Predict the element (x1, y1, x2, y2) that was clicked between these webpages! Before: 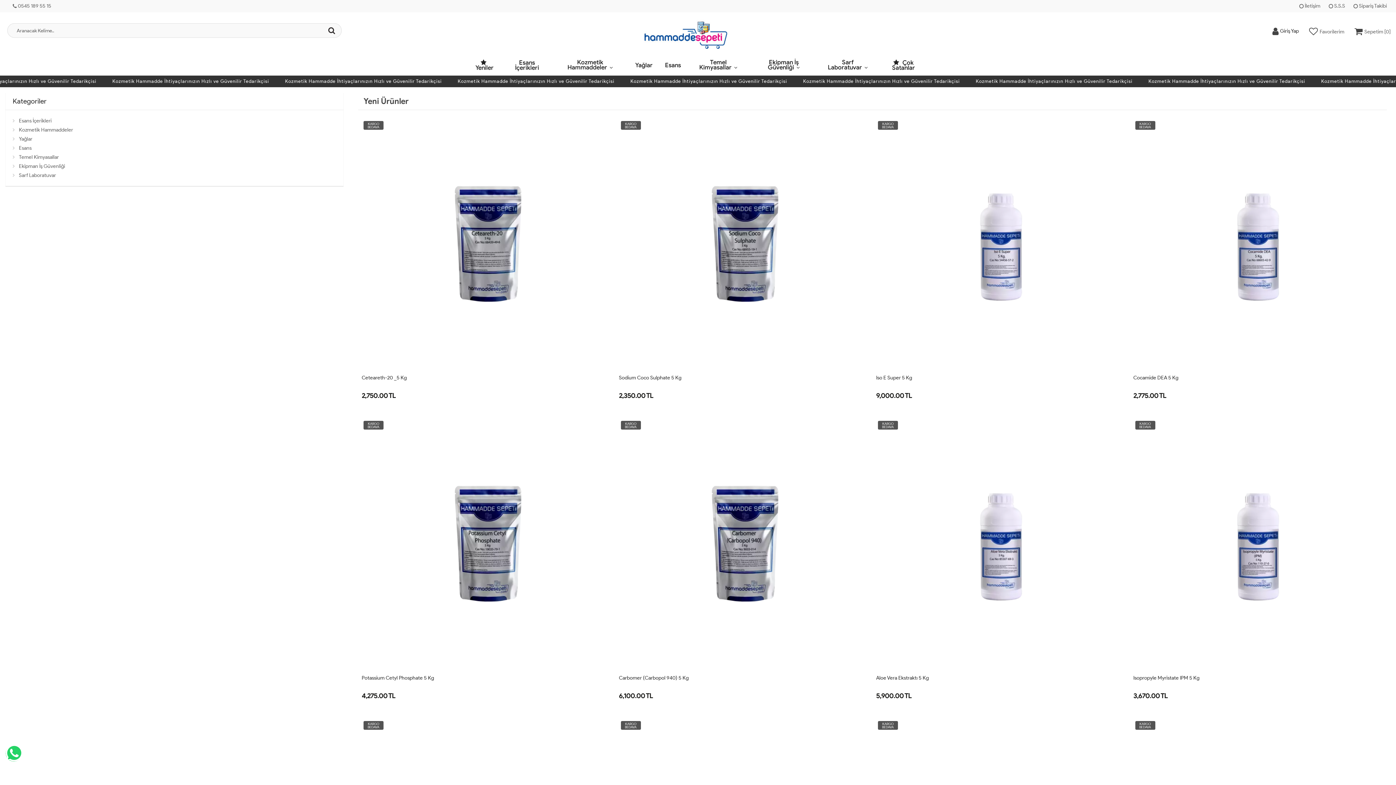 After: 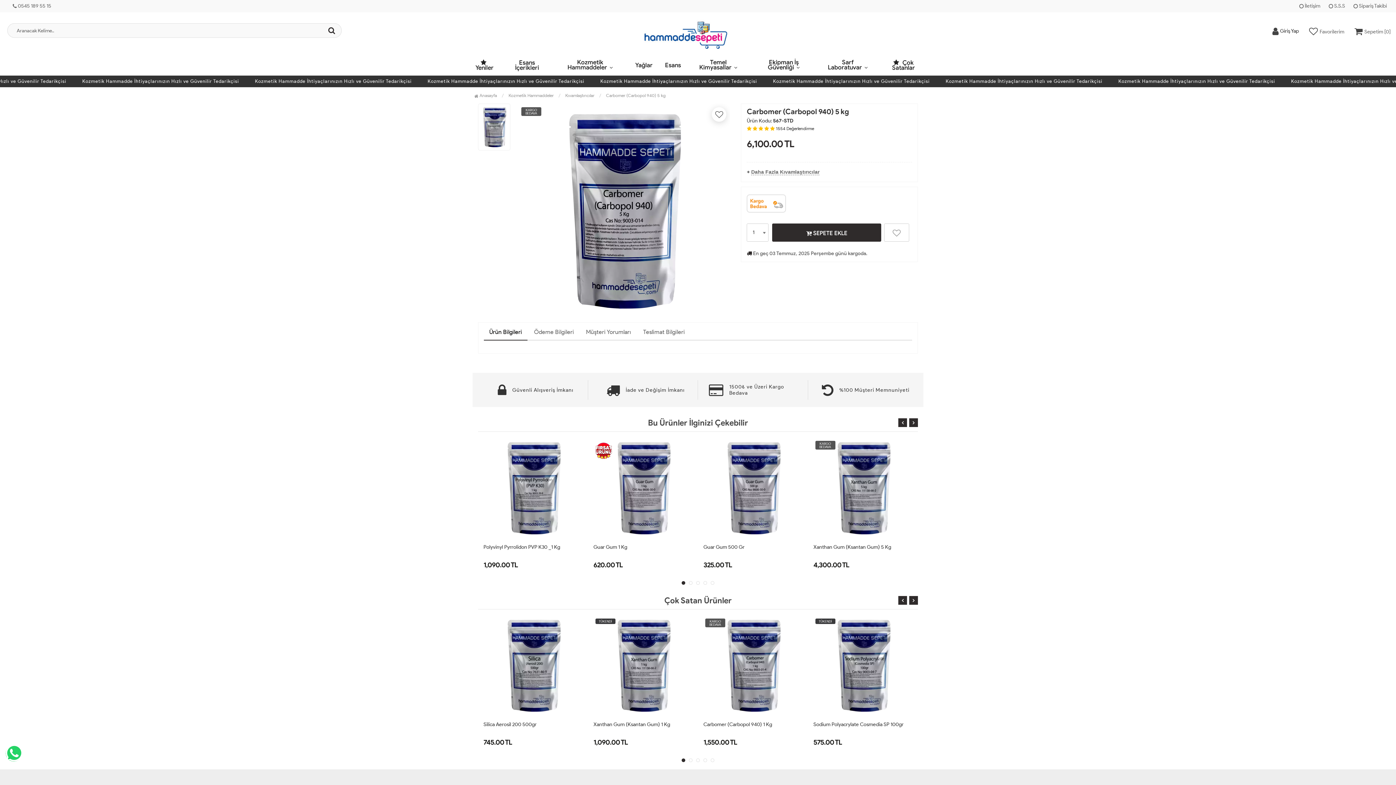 Action: bbox: (618, 417, 870, 669)